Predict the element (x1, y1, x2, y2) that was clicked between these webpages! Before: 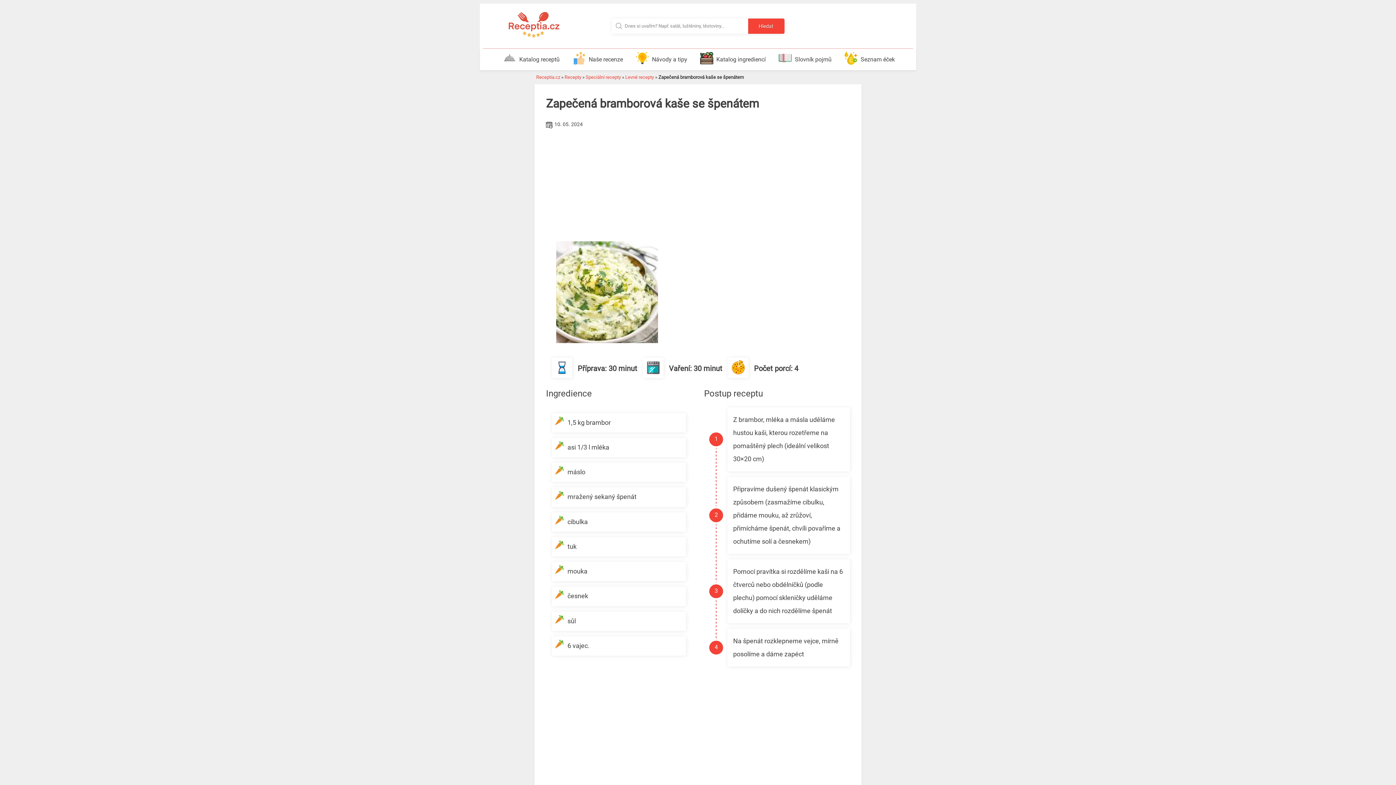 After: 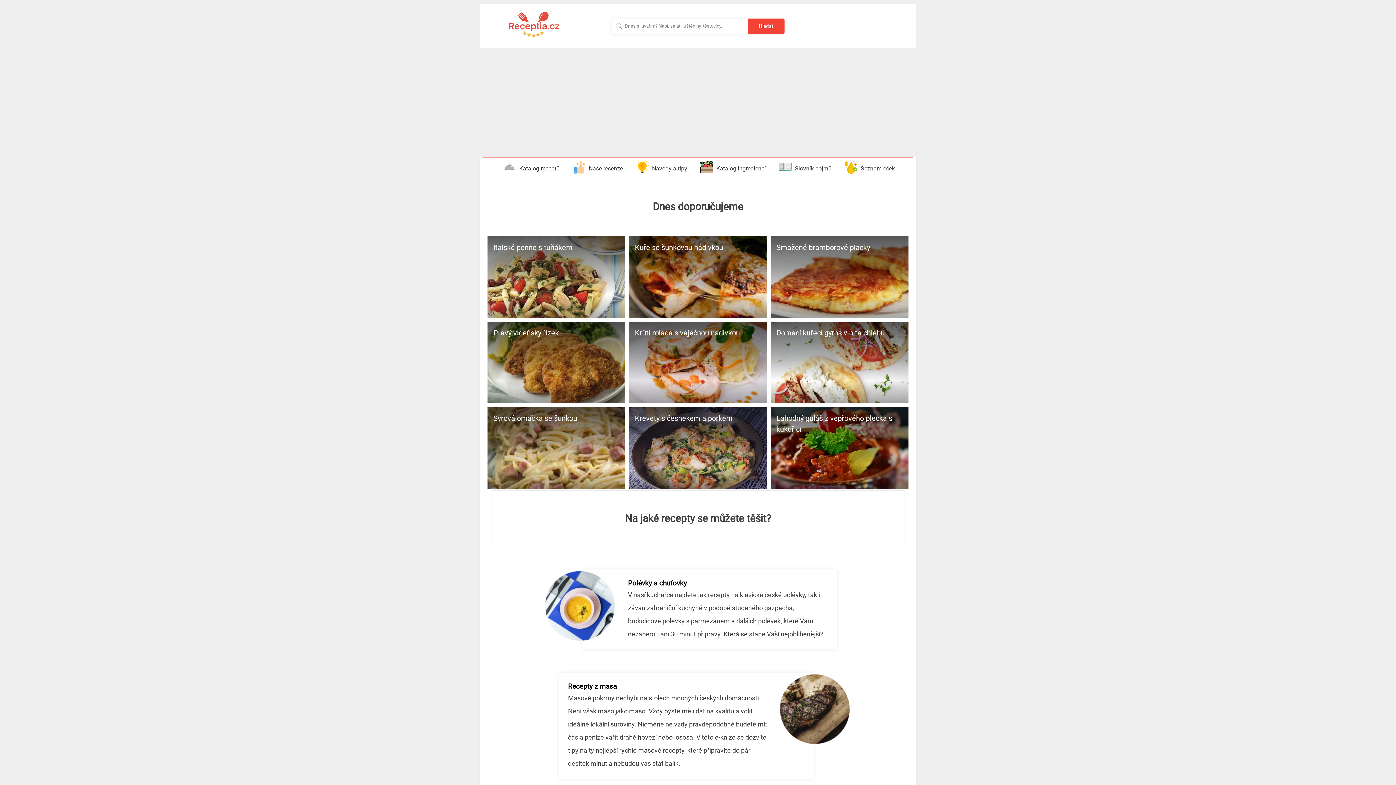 Action: label: Receptia.cz bbox: (536, 74, 560, 80)